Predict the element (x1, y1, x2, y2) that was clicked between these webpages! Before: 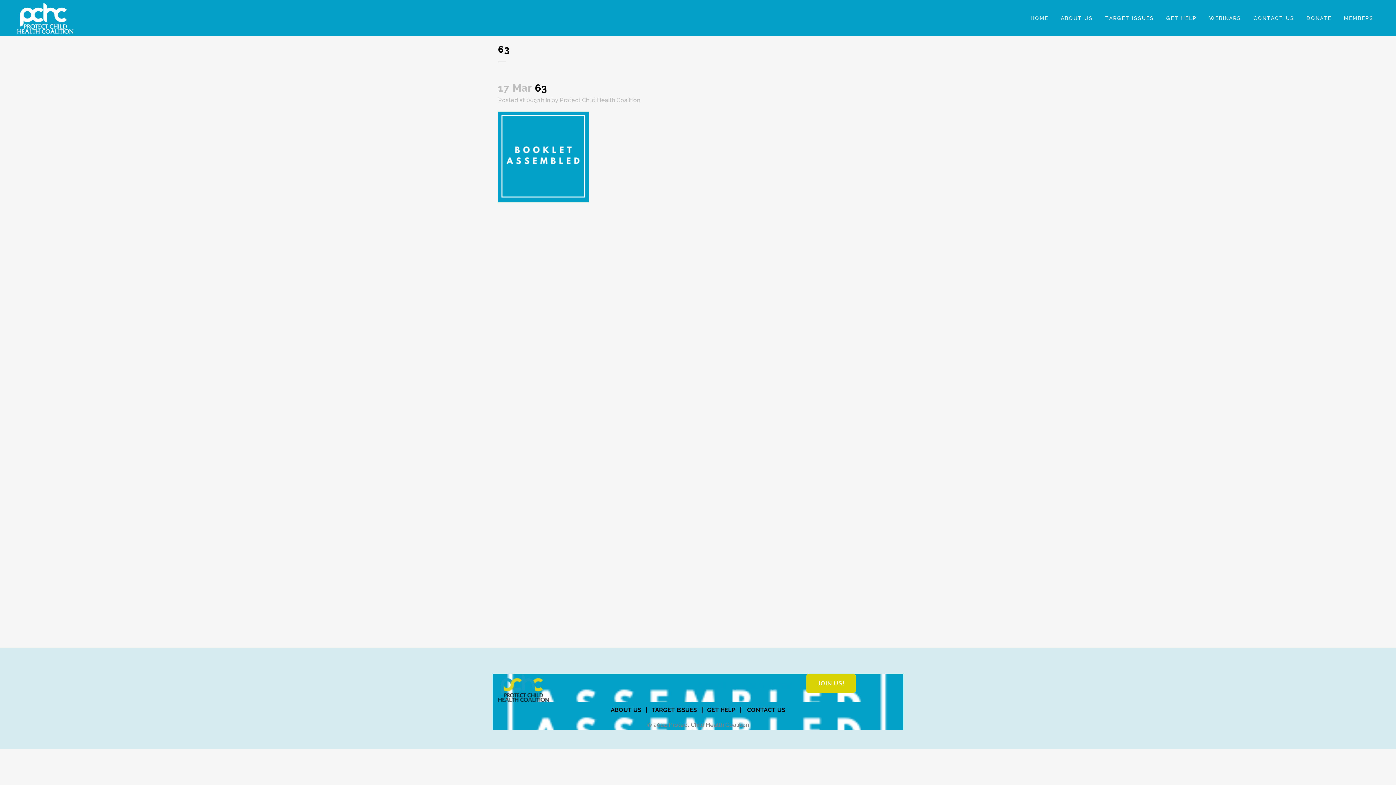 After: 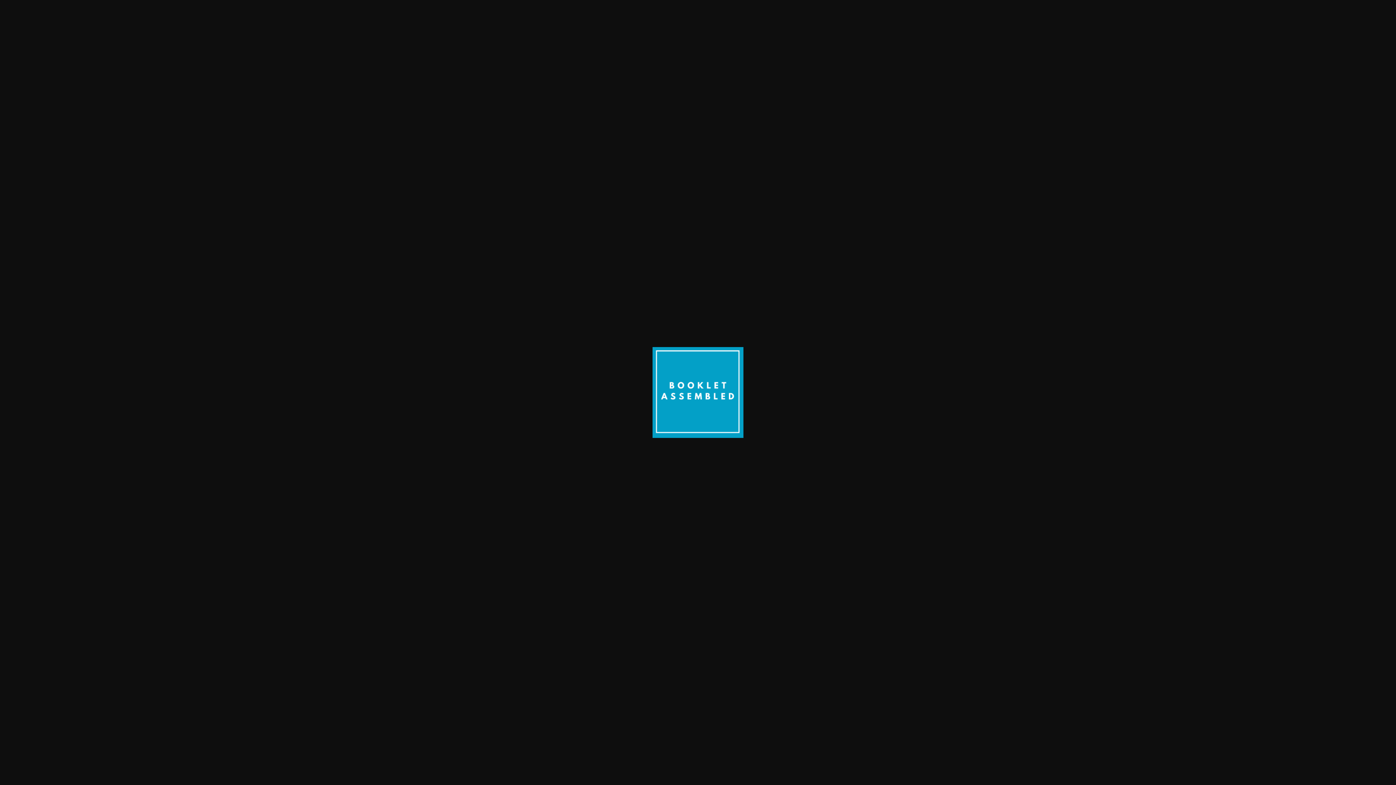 Action: bbox: (498, 197, 589, 204)